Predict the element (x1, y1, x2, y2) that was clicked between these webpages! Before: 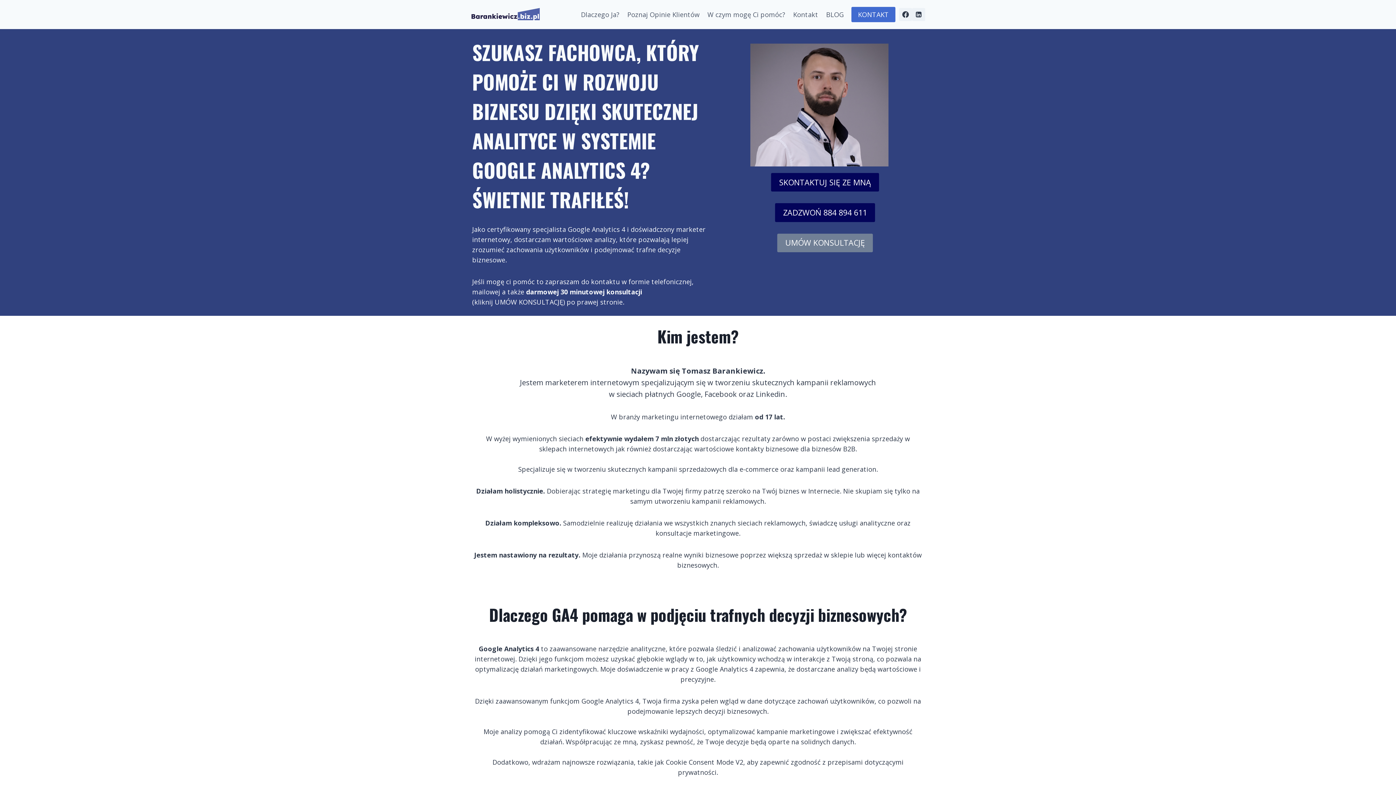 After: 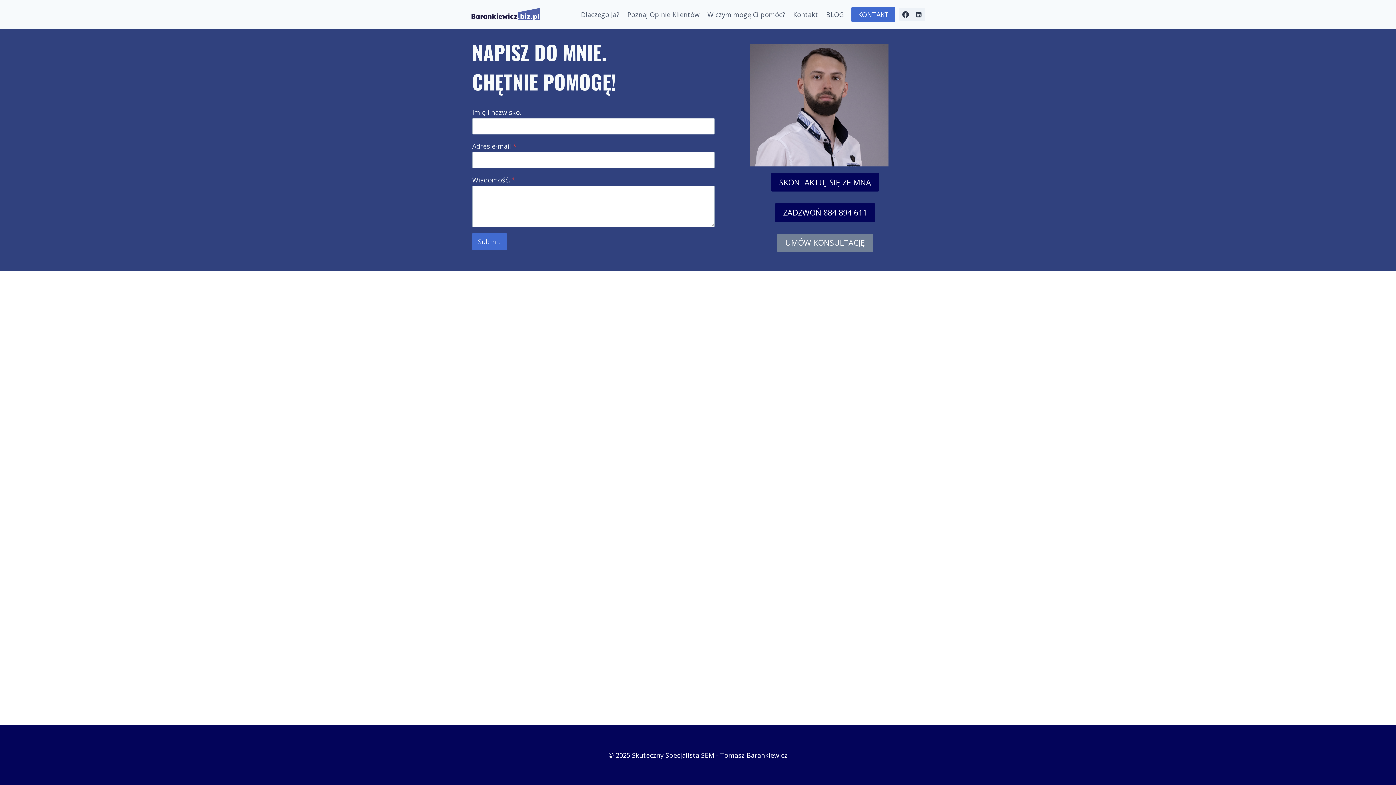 Action: label: SKONTAKTUJ SIĘ ZE MNĄ bbox: (771, 173, 879, 191)